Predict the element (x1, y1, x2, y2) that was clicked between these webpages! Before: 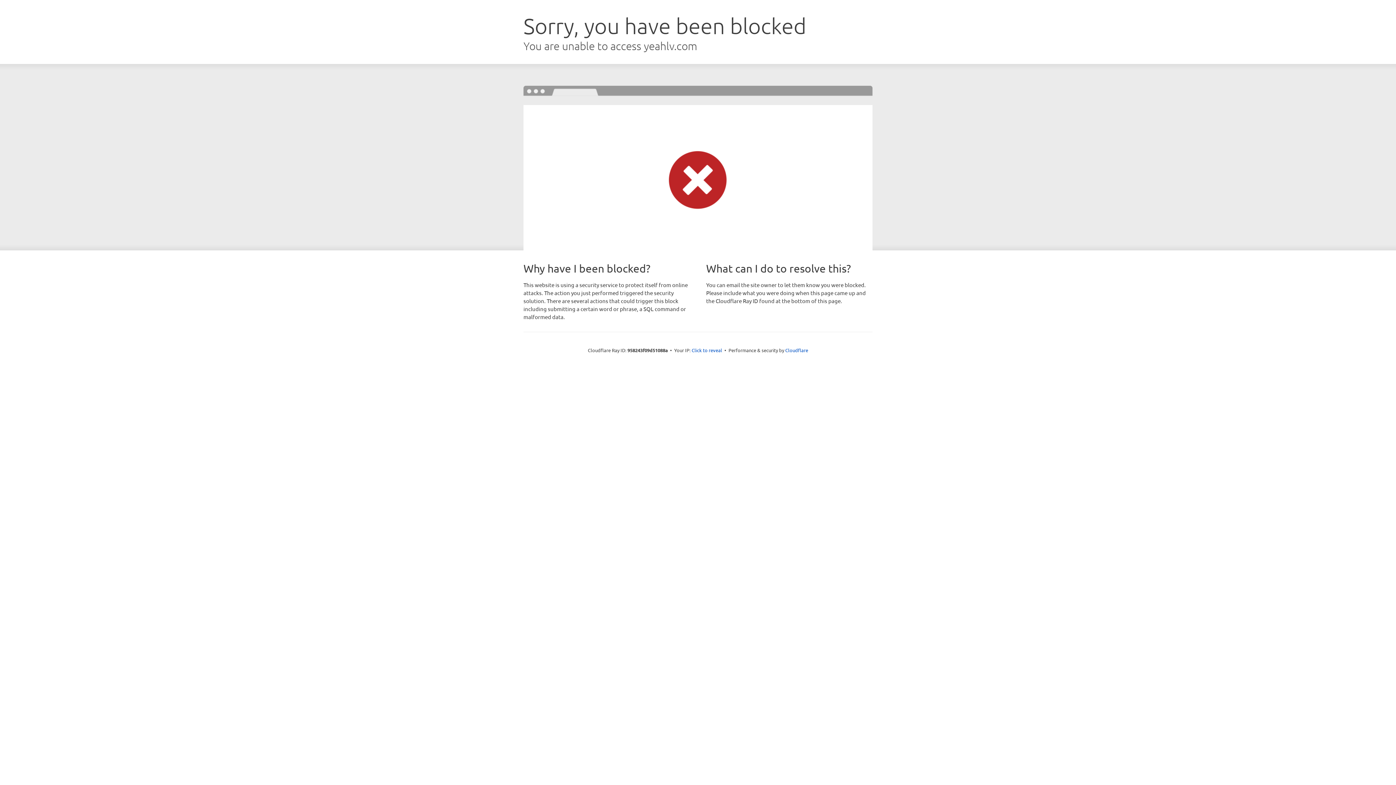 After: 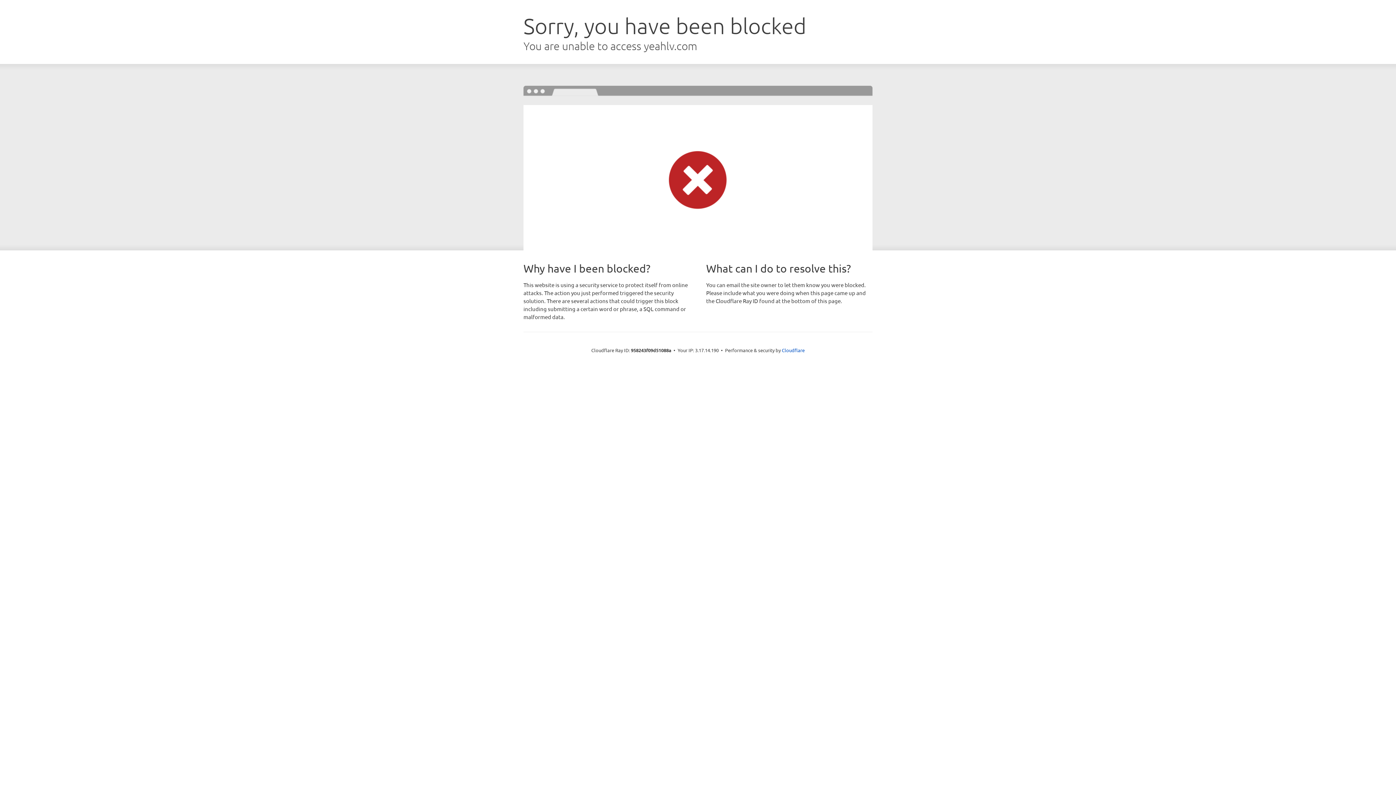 Action: label: Click to reveal bbox: (691, 346, 722, 353)